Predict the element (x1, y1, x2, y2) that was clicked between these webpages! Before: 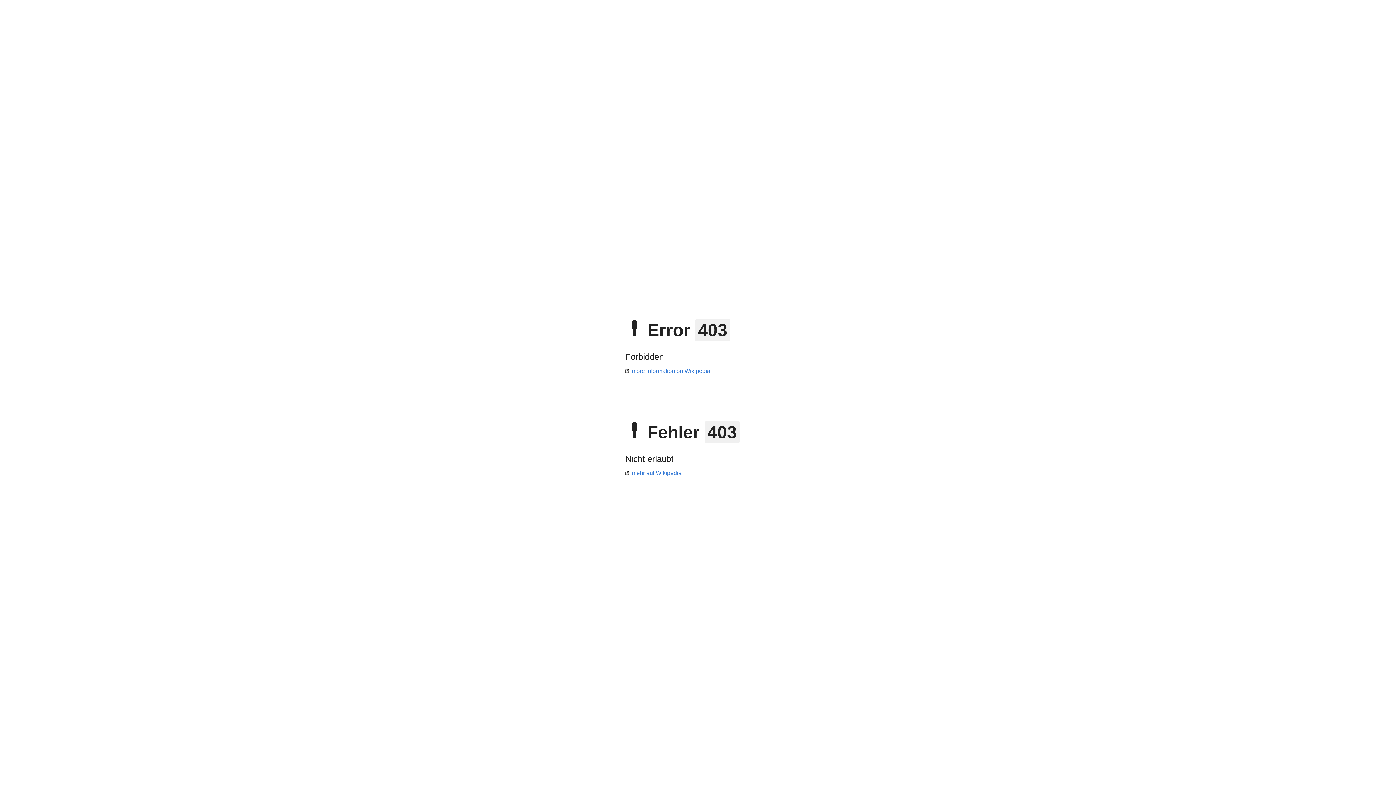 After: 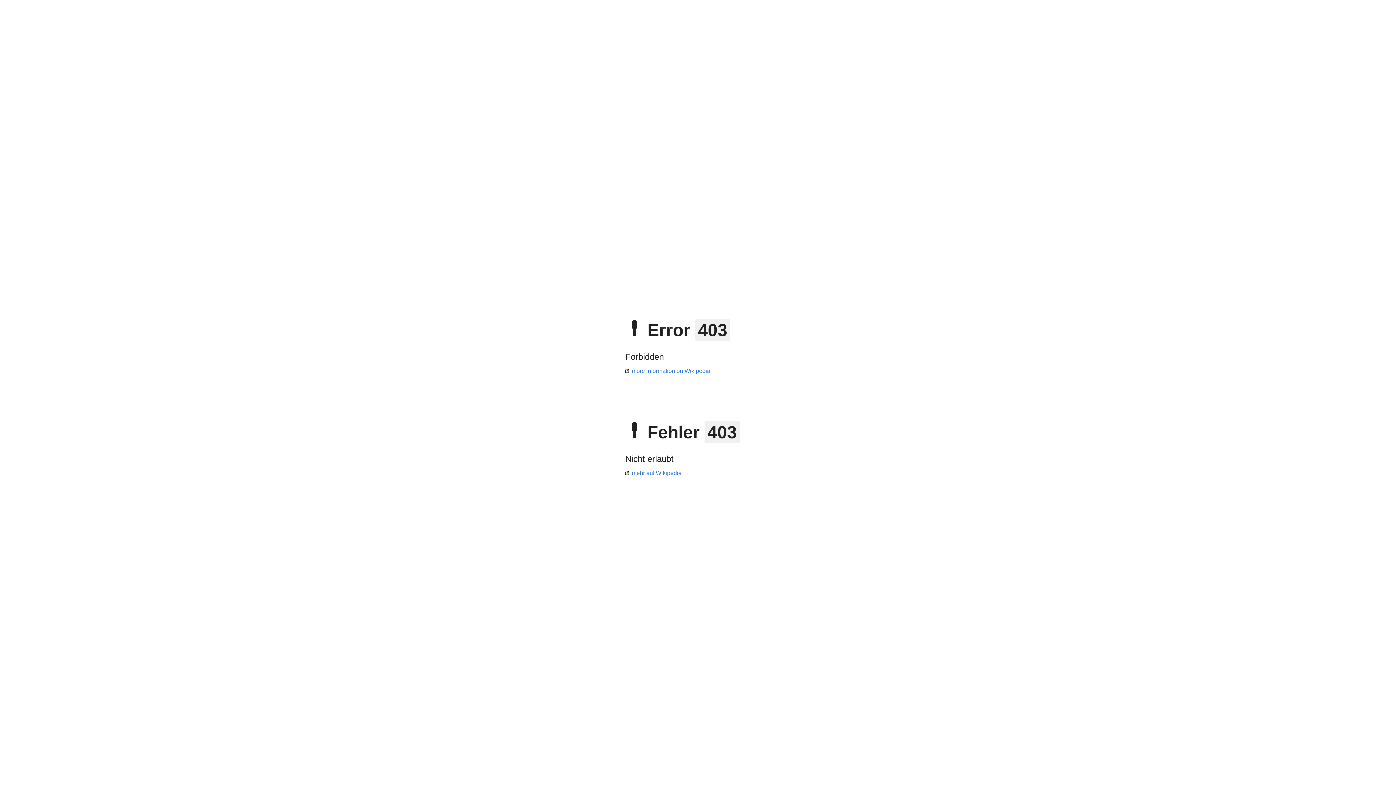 Action: bbox: (625, 470, 681, 476) label: mehr auf Wikipedia